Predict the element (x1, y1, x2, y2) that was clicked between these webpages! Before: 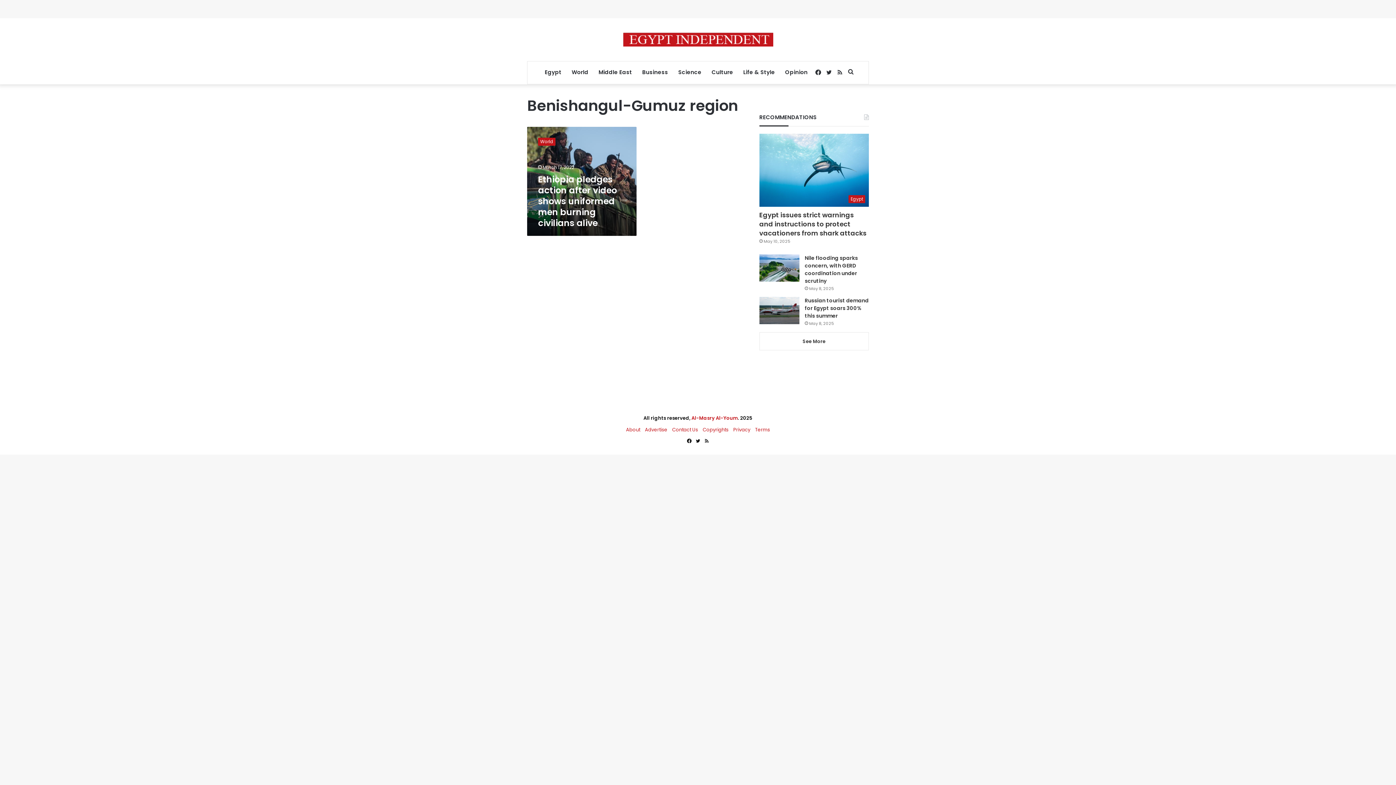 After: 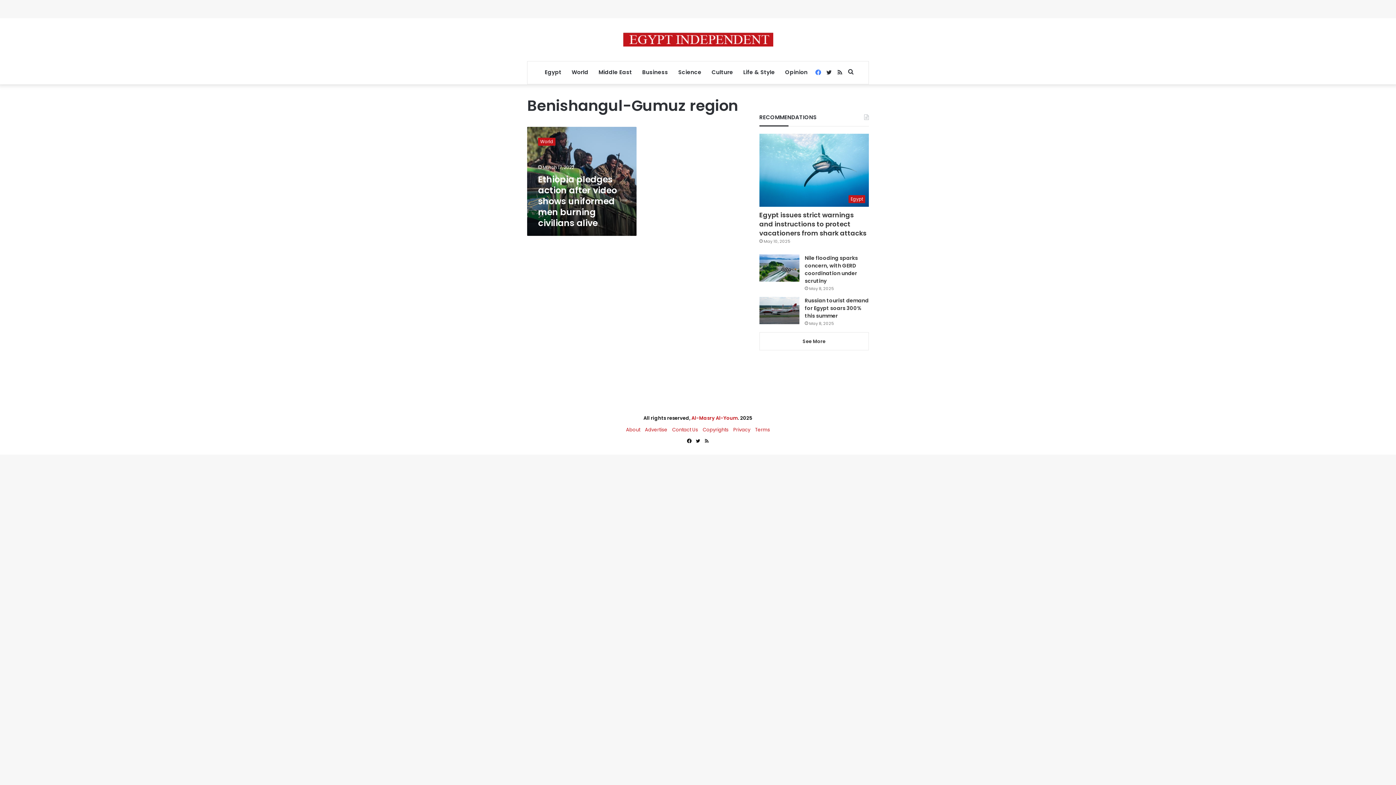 Action: label: Facebook bbox: (812, 61, 823, 84)